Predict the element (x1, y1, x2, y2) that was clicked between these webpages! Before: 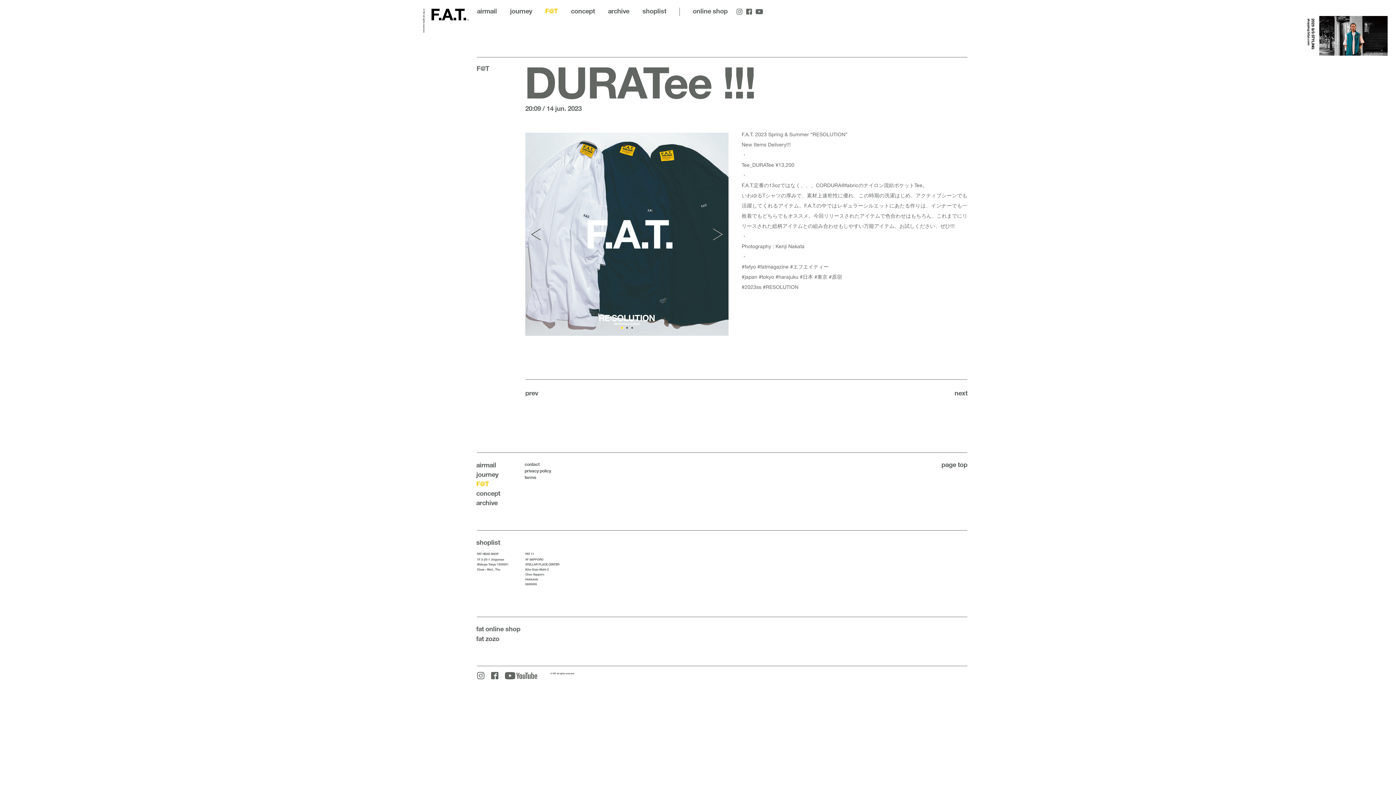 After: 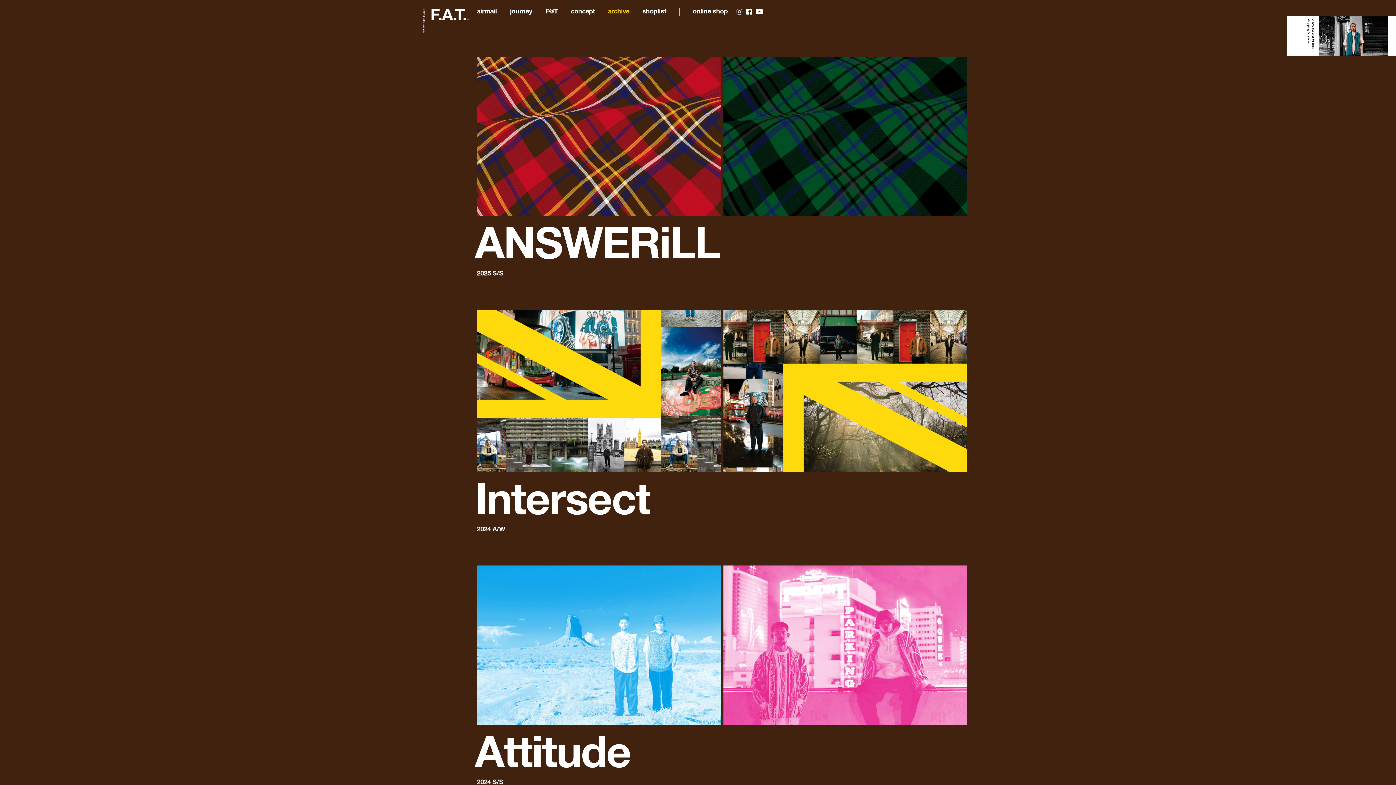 Action: bbox: (476, 498, 497, 506) label: archive